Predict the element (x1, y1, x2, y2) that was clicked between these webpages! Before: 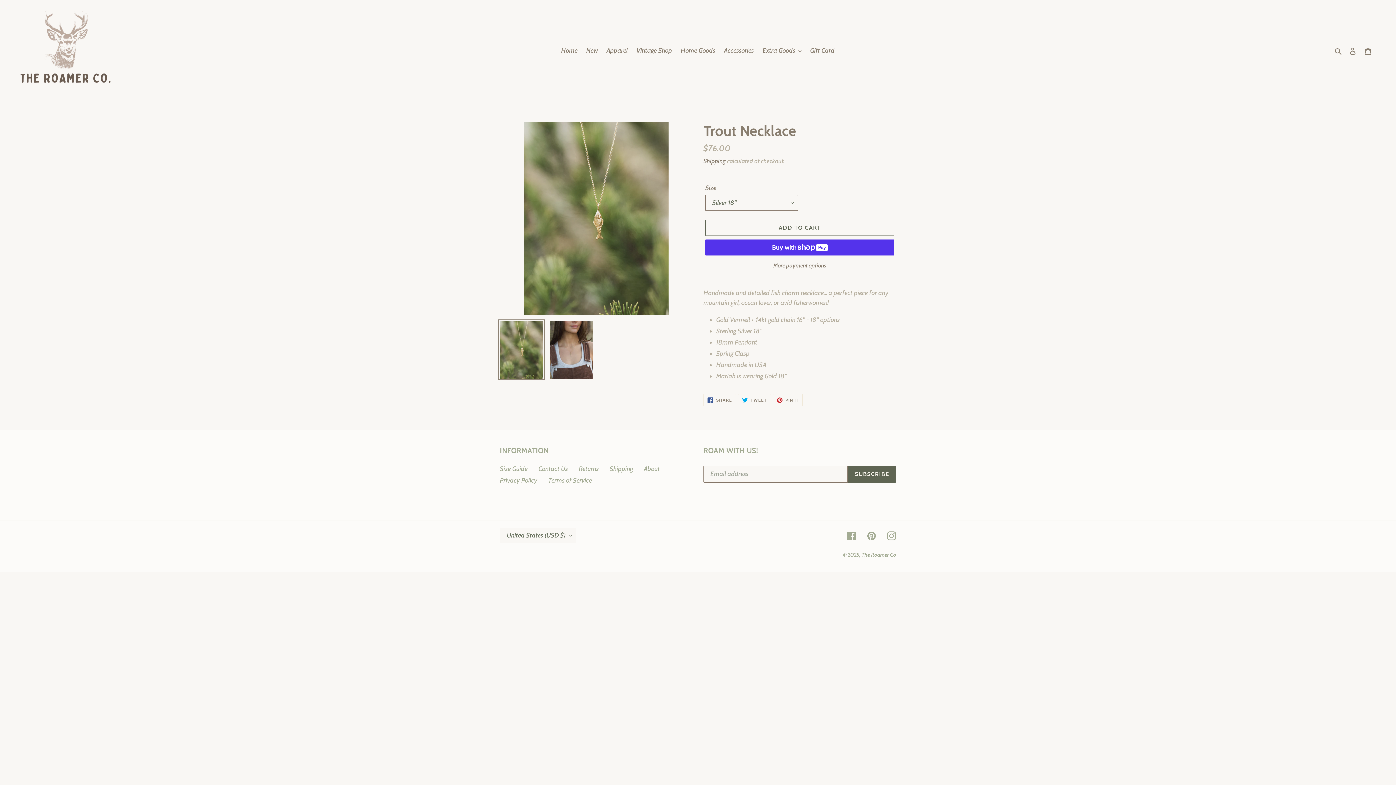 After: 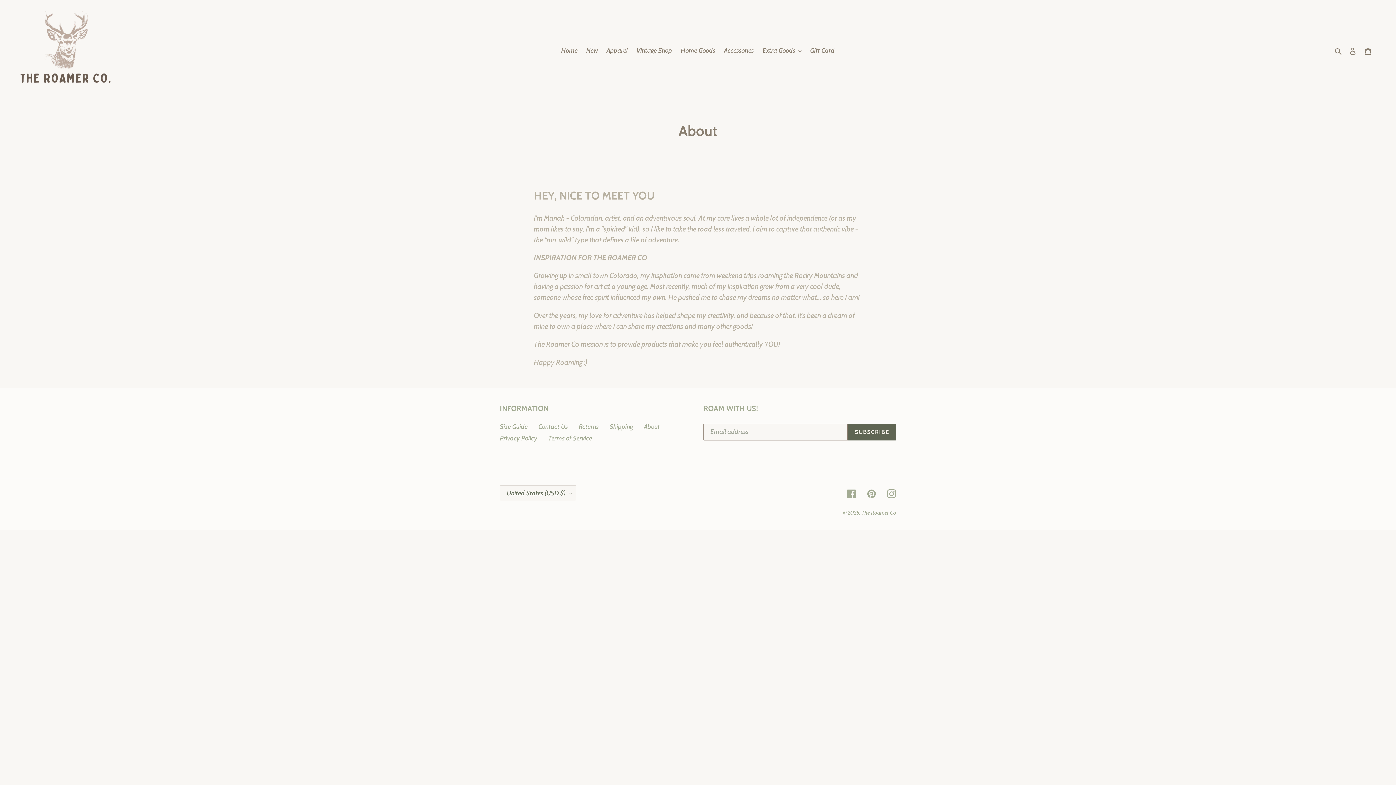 Action: bbox: (644, 465, 660, 473) label: About